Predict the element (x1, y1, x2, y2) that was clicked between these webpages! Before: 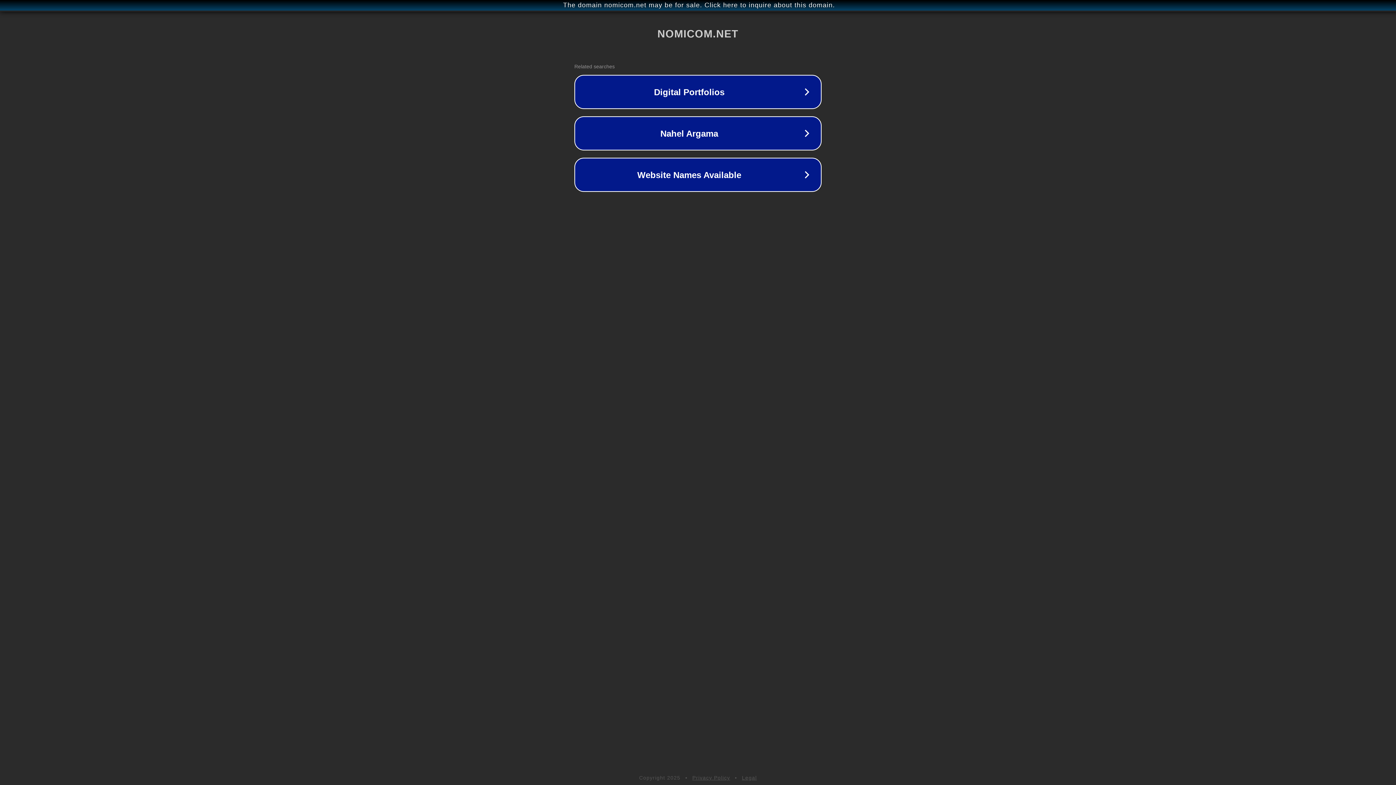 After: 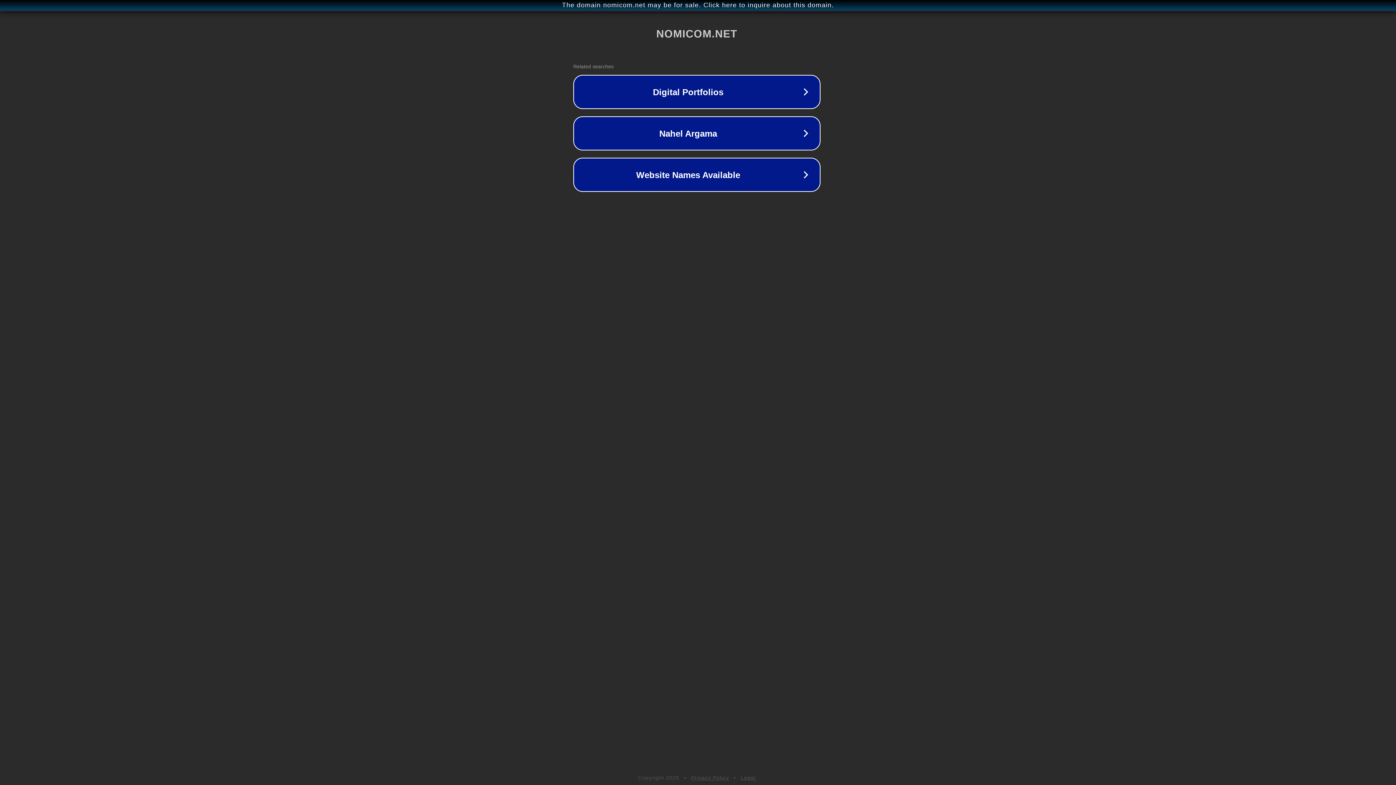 Action: label: The domain nomicom.net may be for sale. Click here to inquire about this domain. bbox: (1, 1, 1397, 9)